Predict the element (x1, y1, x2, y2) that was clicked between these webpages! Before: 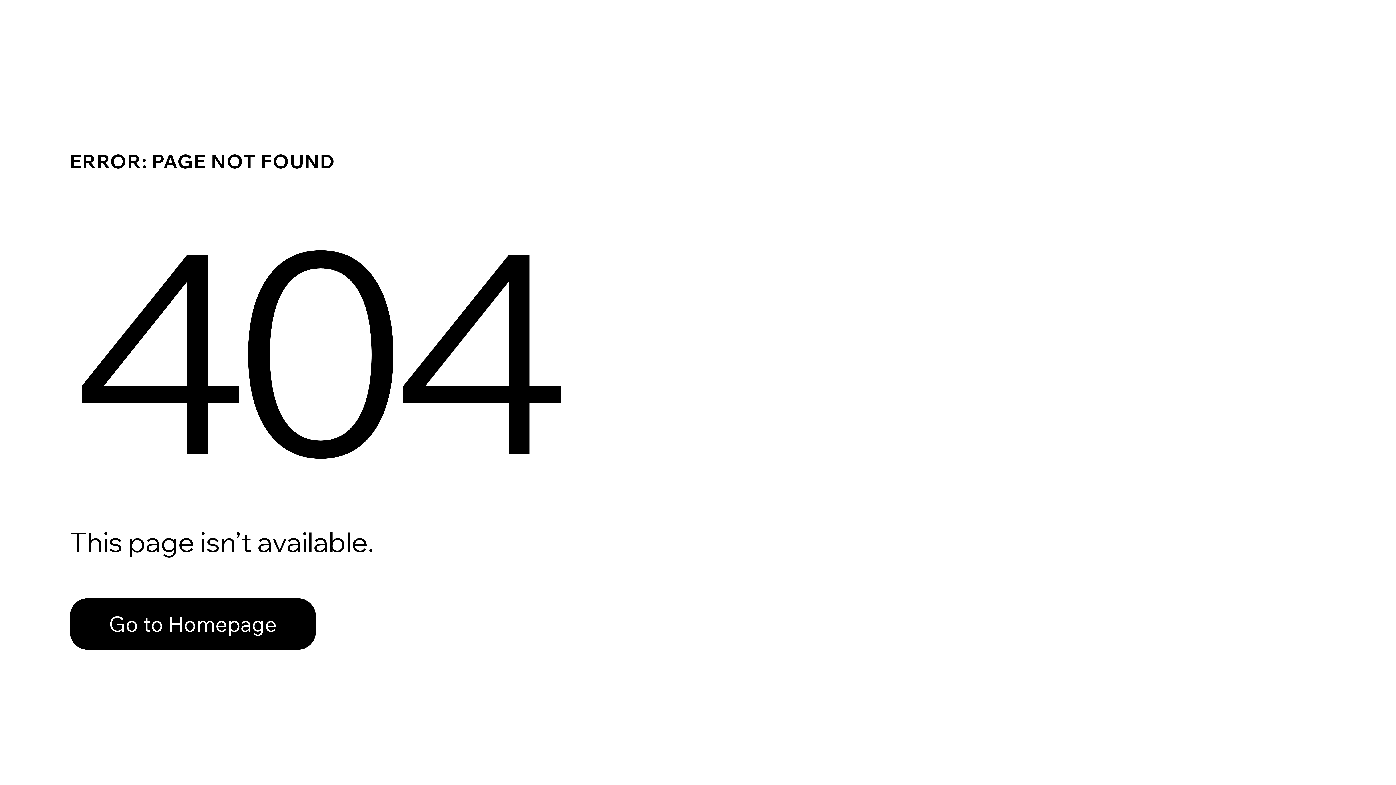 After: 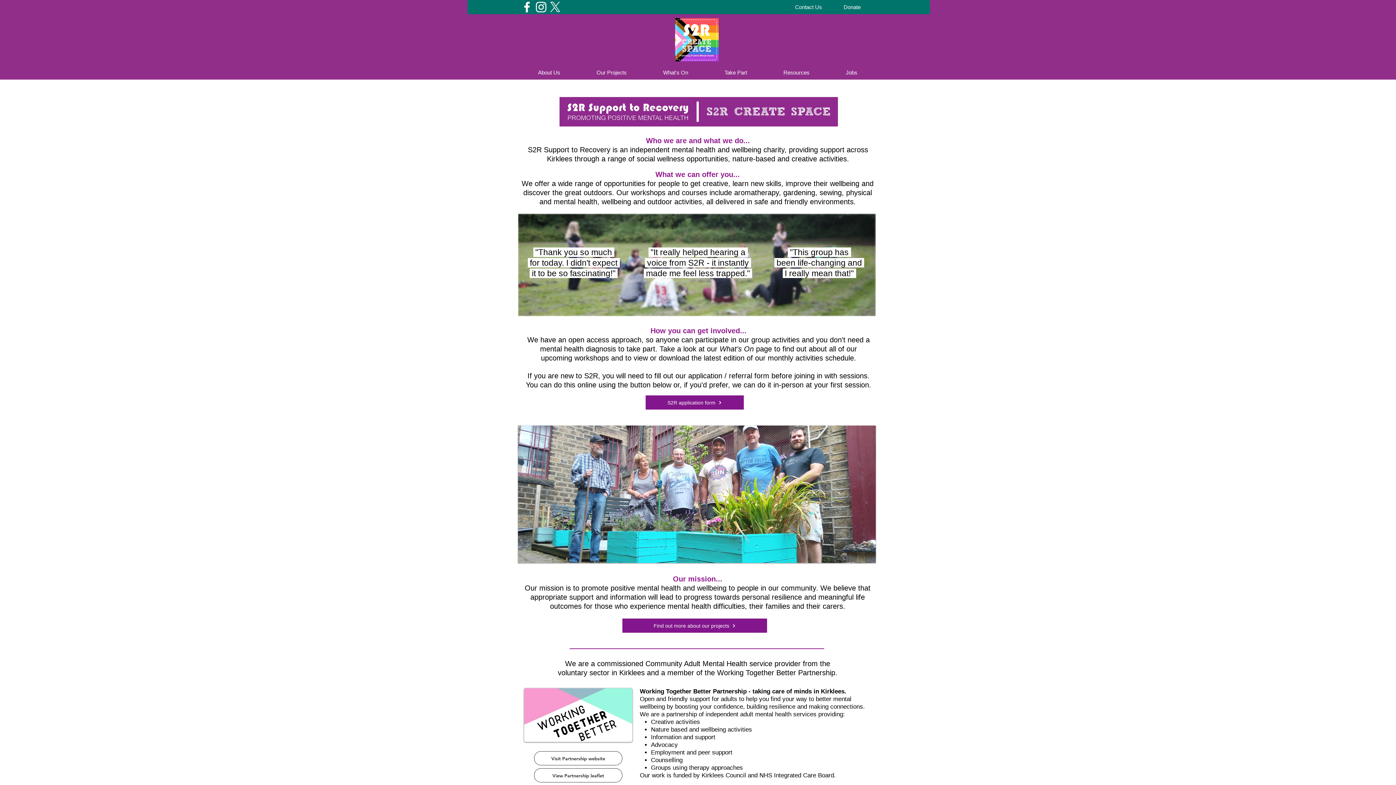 Action: bbox: (69, 598, 316, 650) label: Go to Homepage